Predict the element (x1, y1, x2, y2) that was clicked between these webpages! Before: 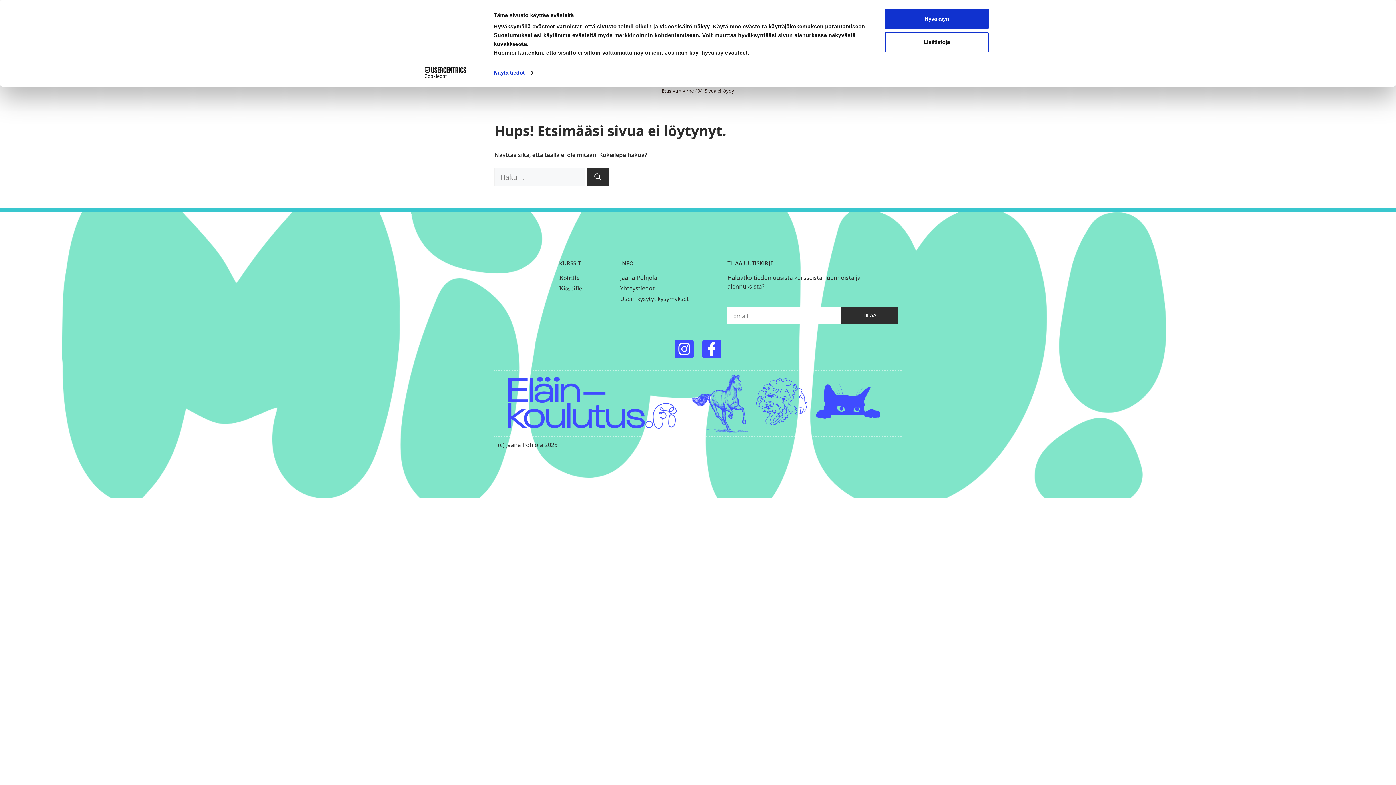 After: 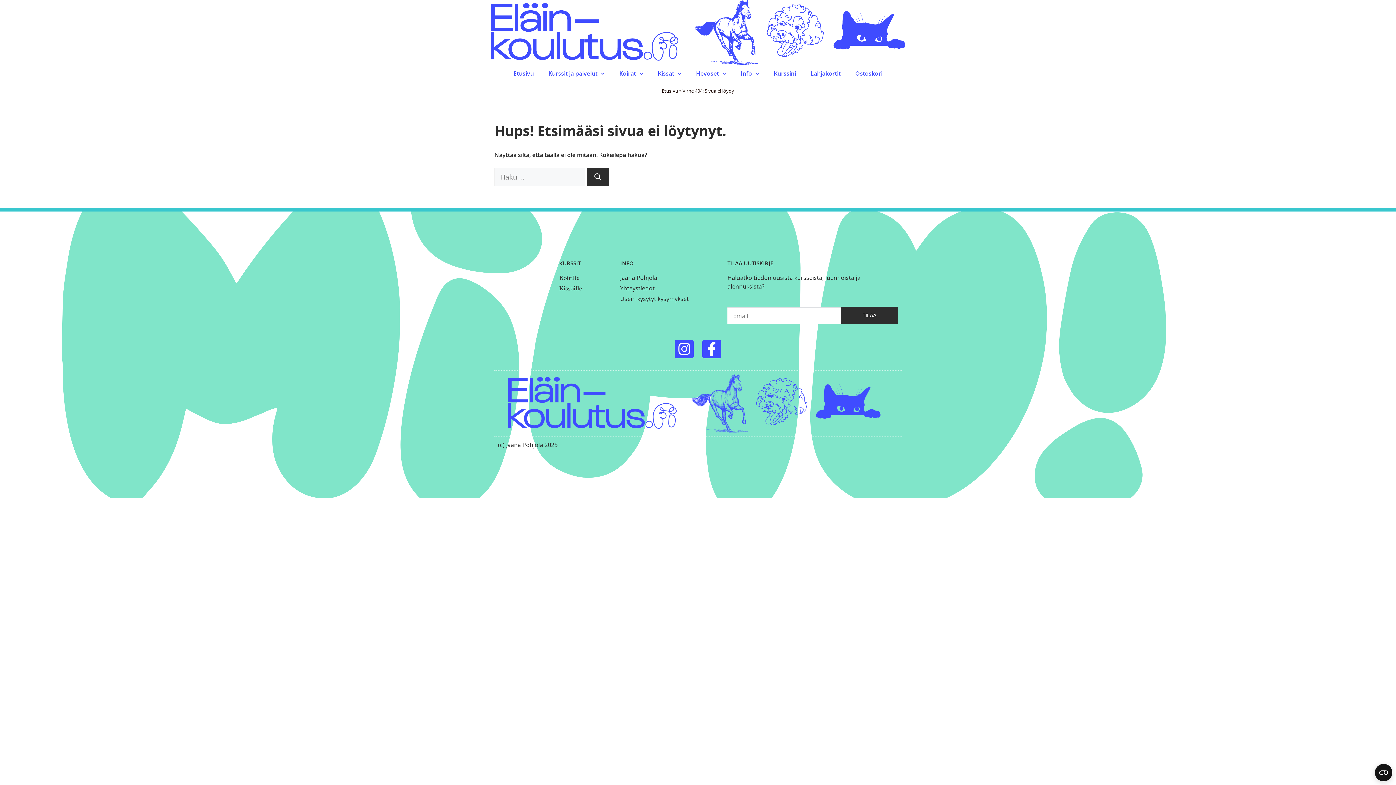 Action: bbox: (885, 31, 989, 52) label: Lisätietoja